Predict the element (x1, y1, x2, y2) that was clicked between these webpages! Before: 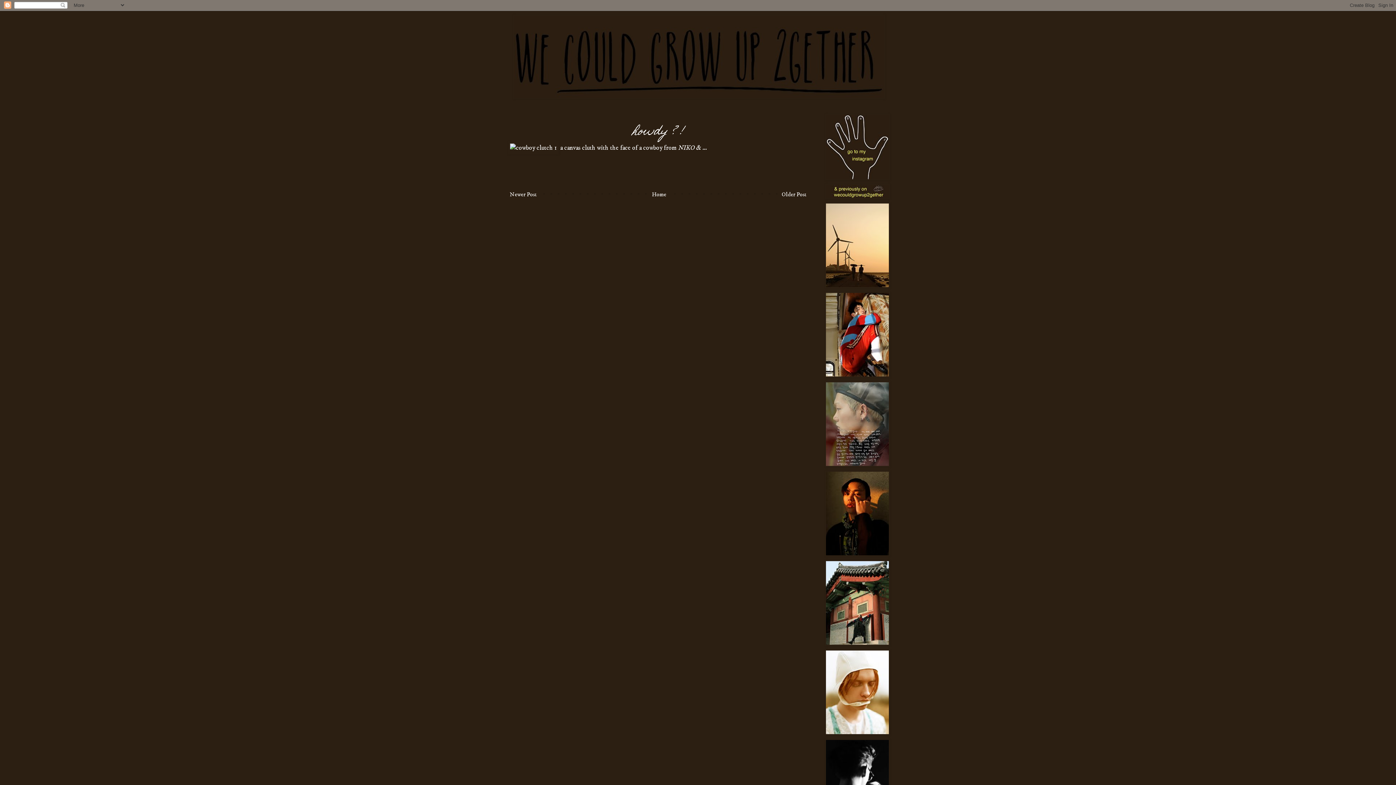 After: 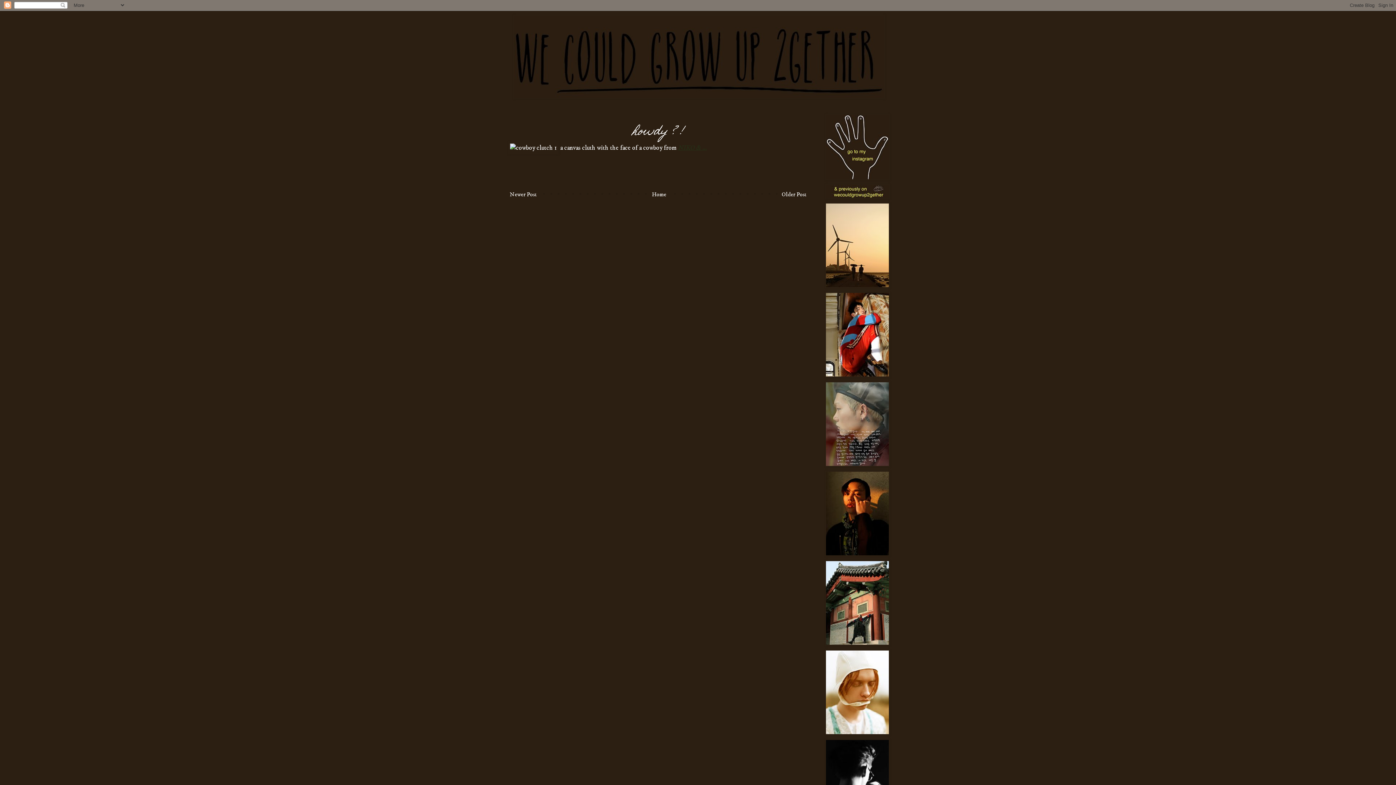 Action: bbox: (678, 144, 706, 152) label: NIKO & ...